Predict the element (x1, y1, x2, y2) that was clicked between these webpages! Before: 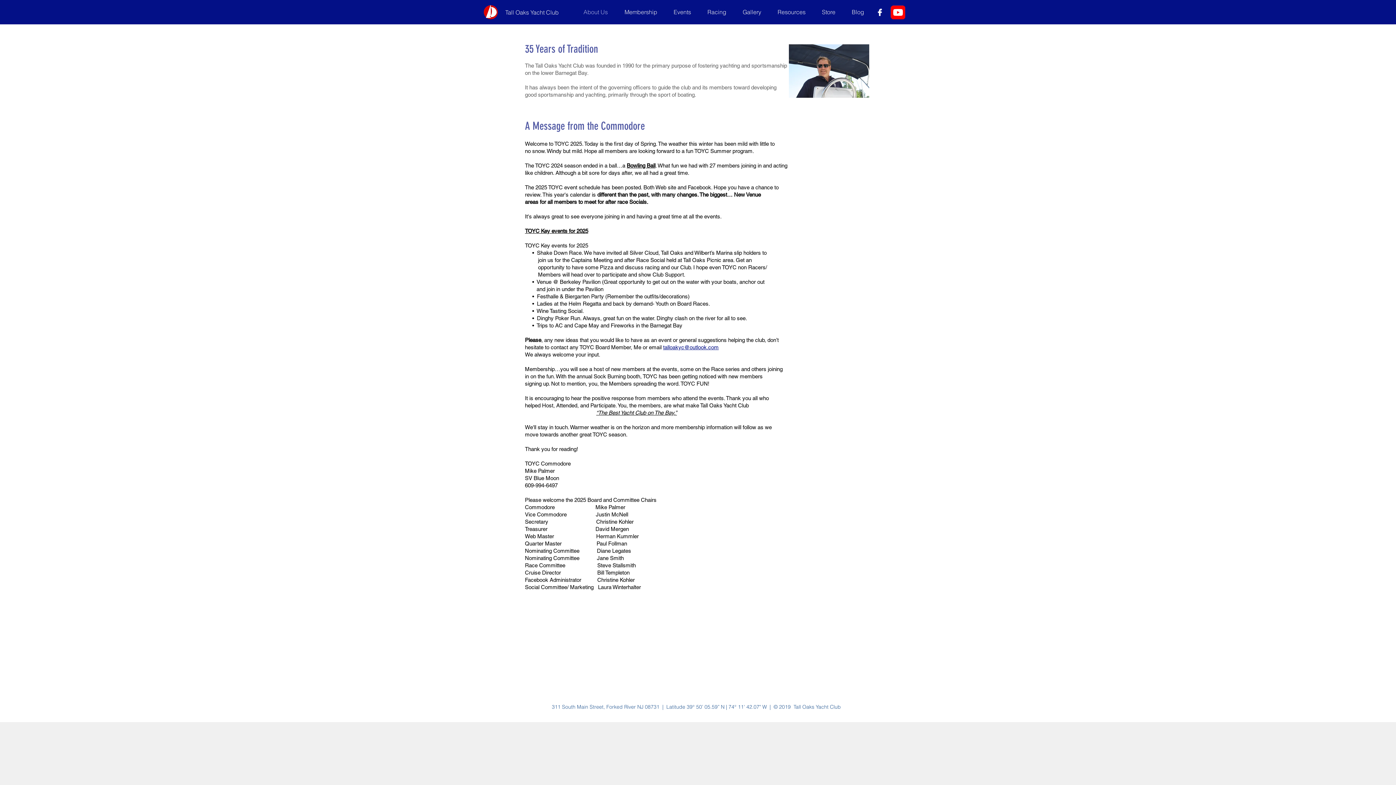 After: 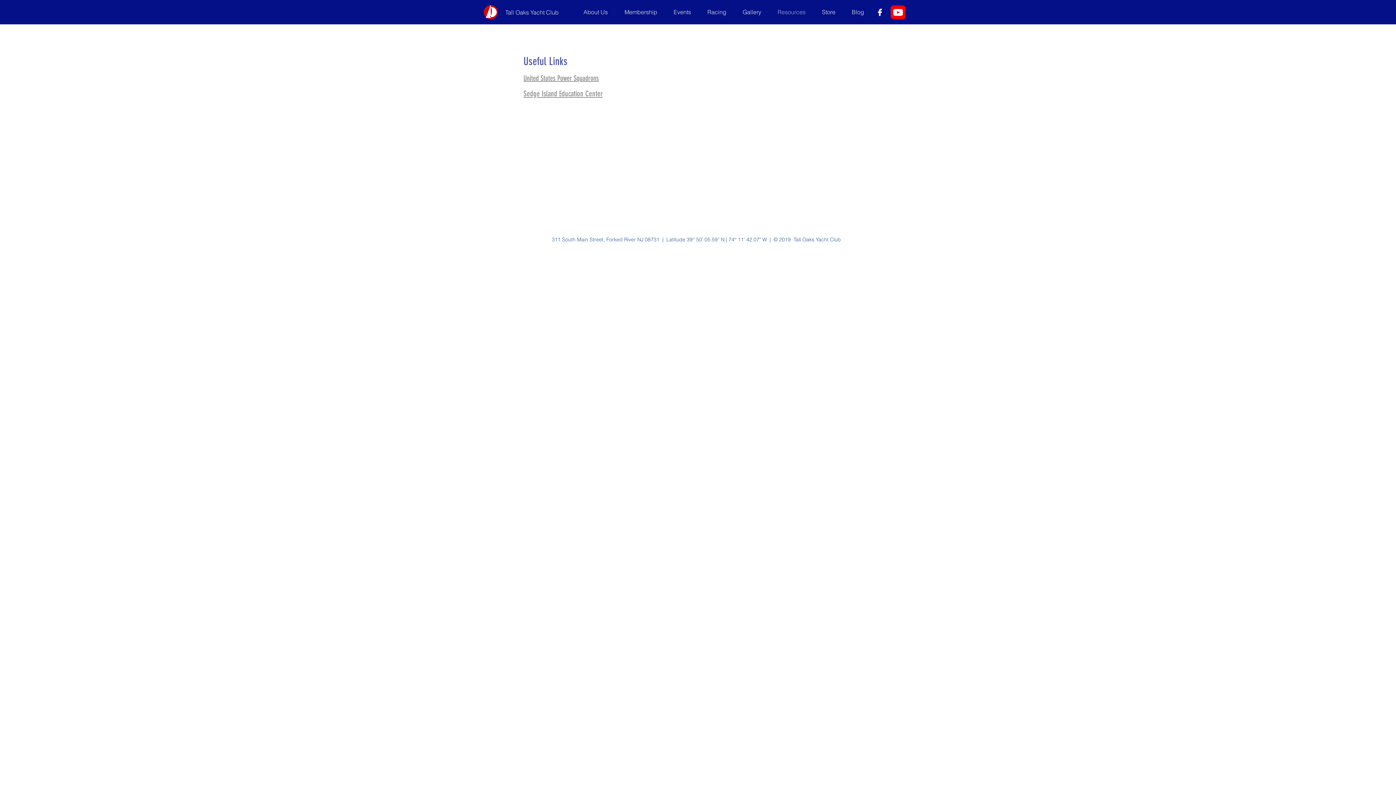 Action: label: Resources bbox: (772, 6, 816, 17)